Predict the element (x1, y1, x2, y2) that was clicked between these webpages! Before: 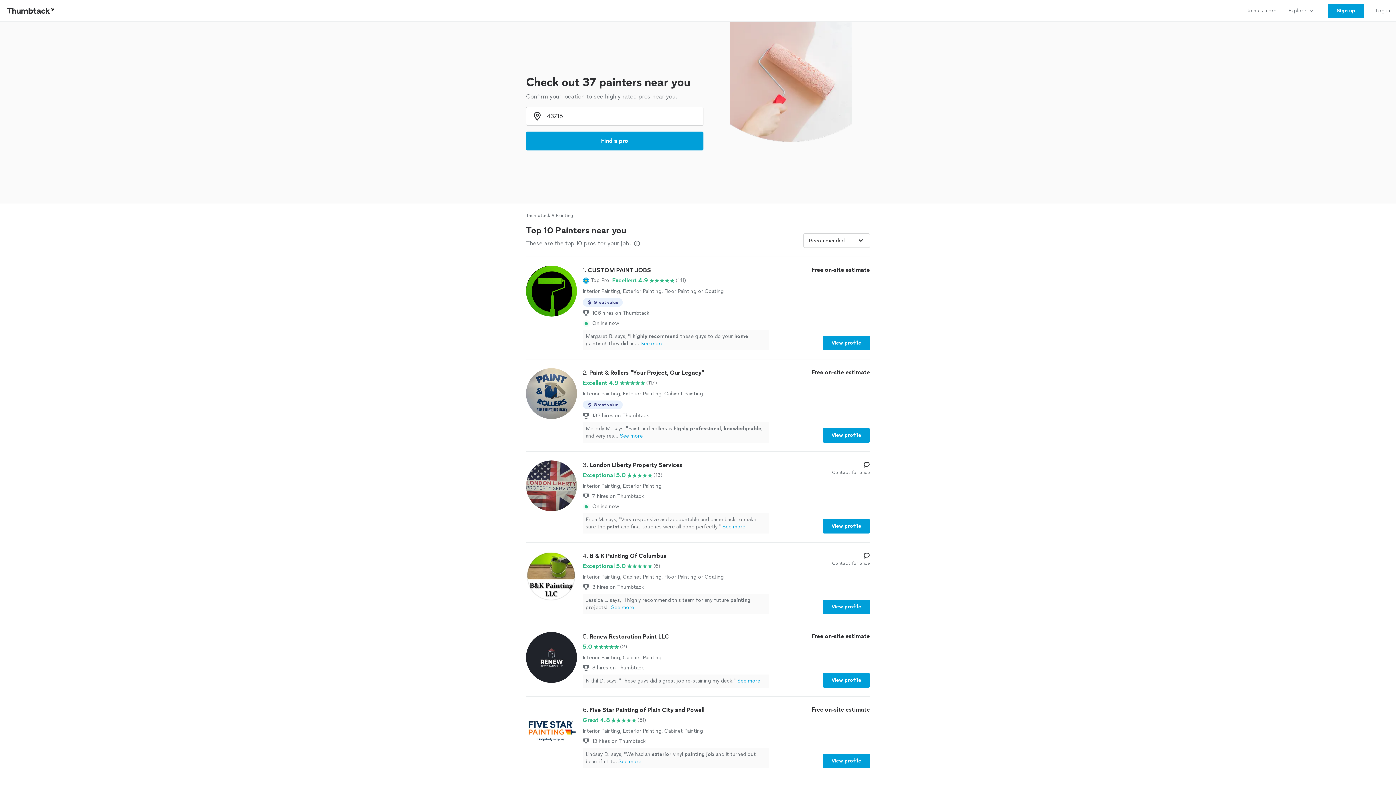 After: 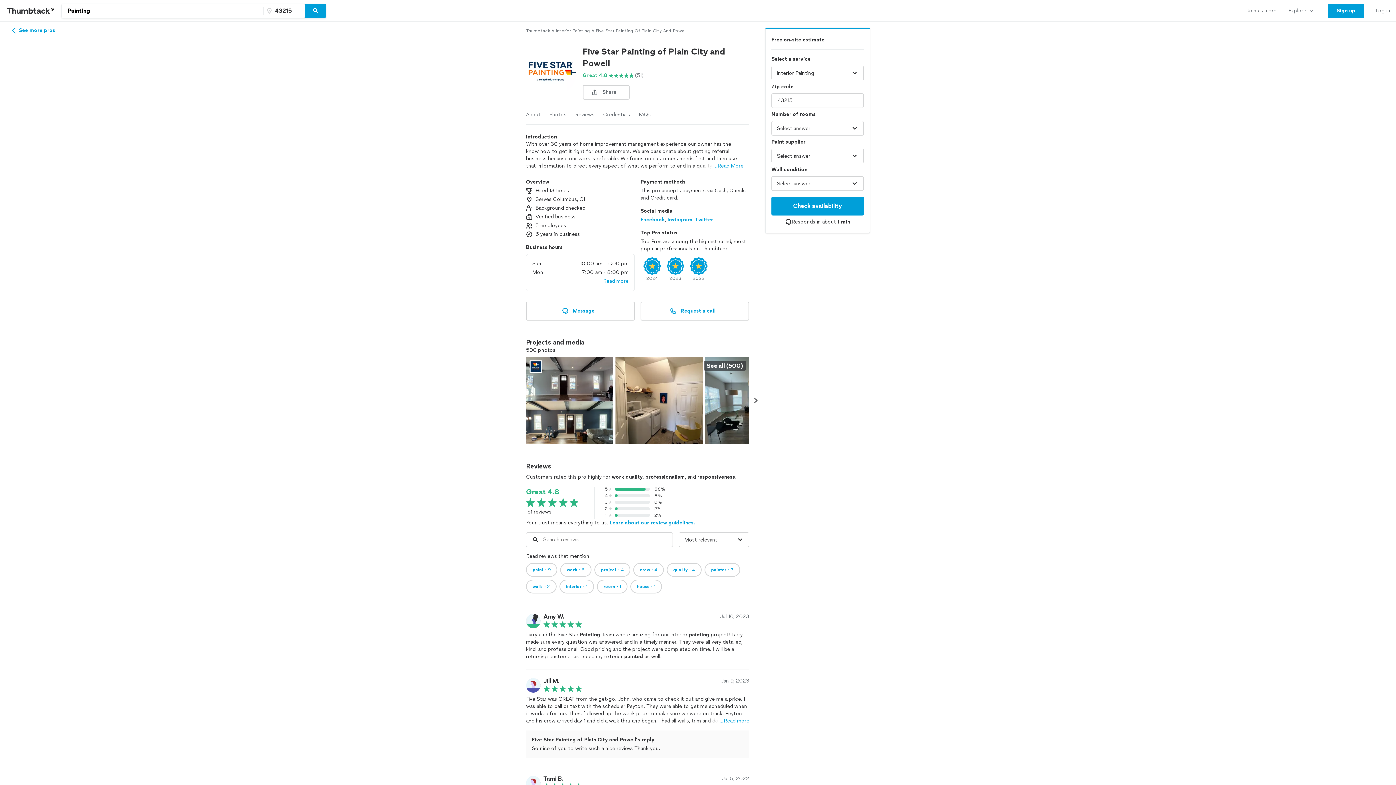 Action: bbox: (822, 754, 870, 768) label: View profile